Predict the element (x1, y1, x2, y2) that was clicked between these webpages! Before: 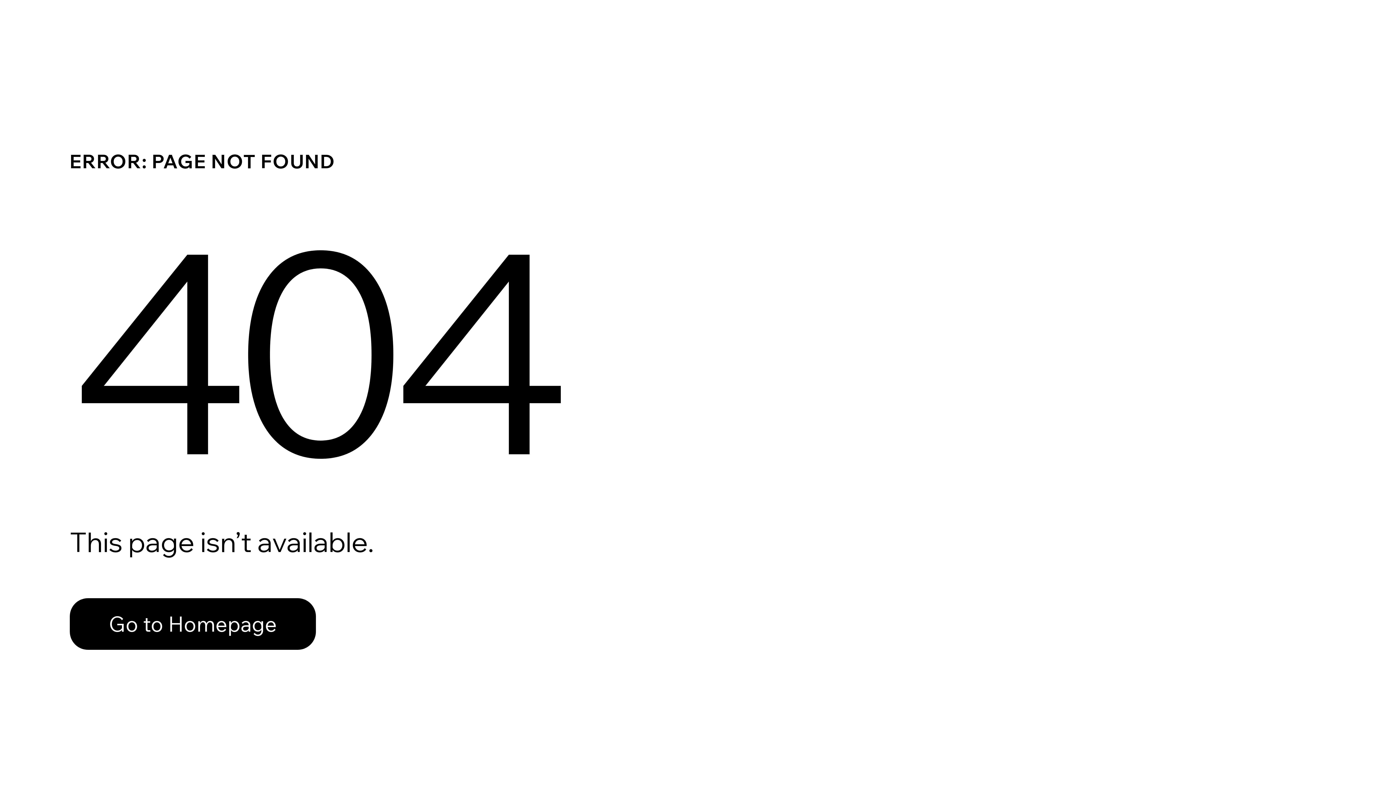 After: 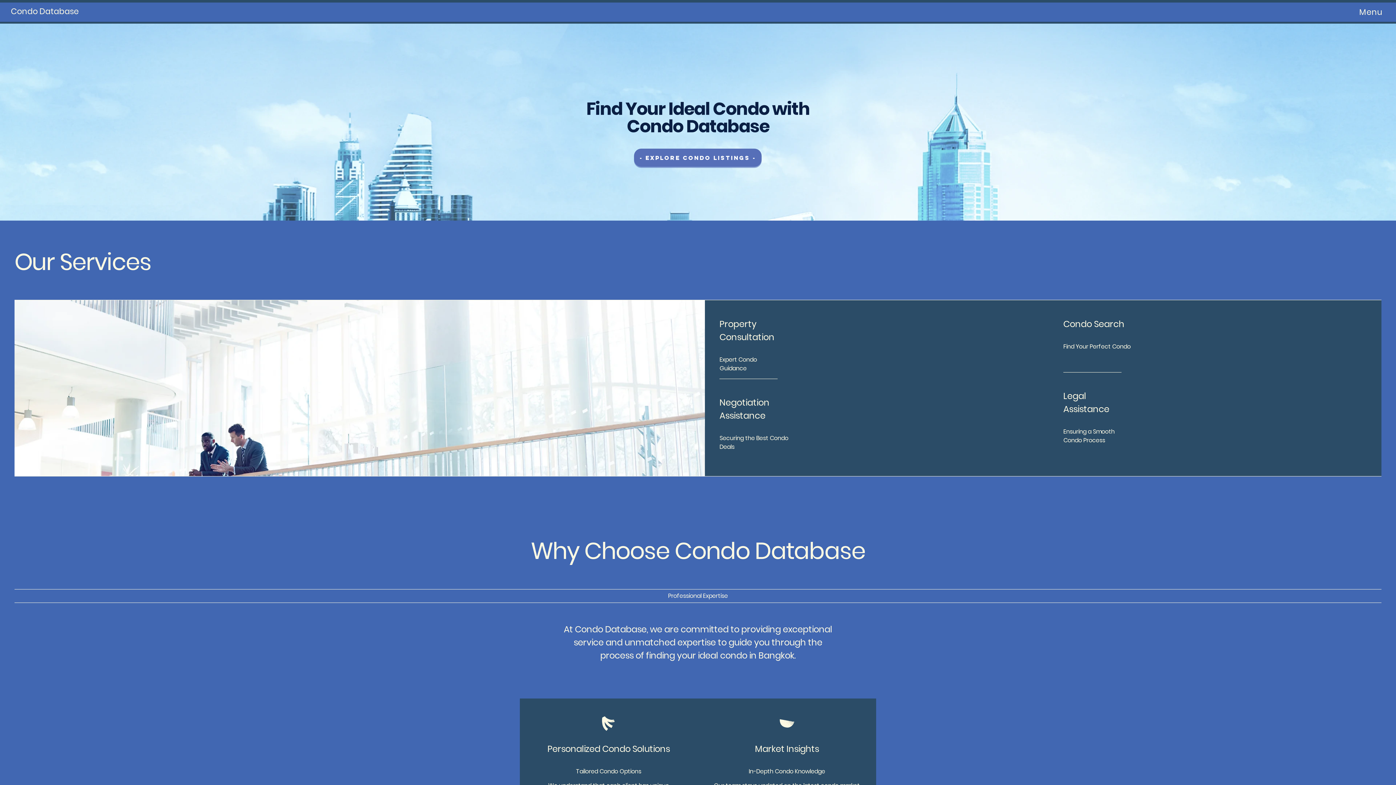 Action: bbox: (69, 582, 768, 659) label: Go to Homepage